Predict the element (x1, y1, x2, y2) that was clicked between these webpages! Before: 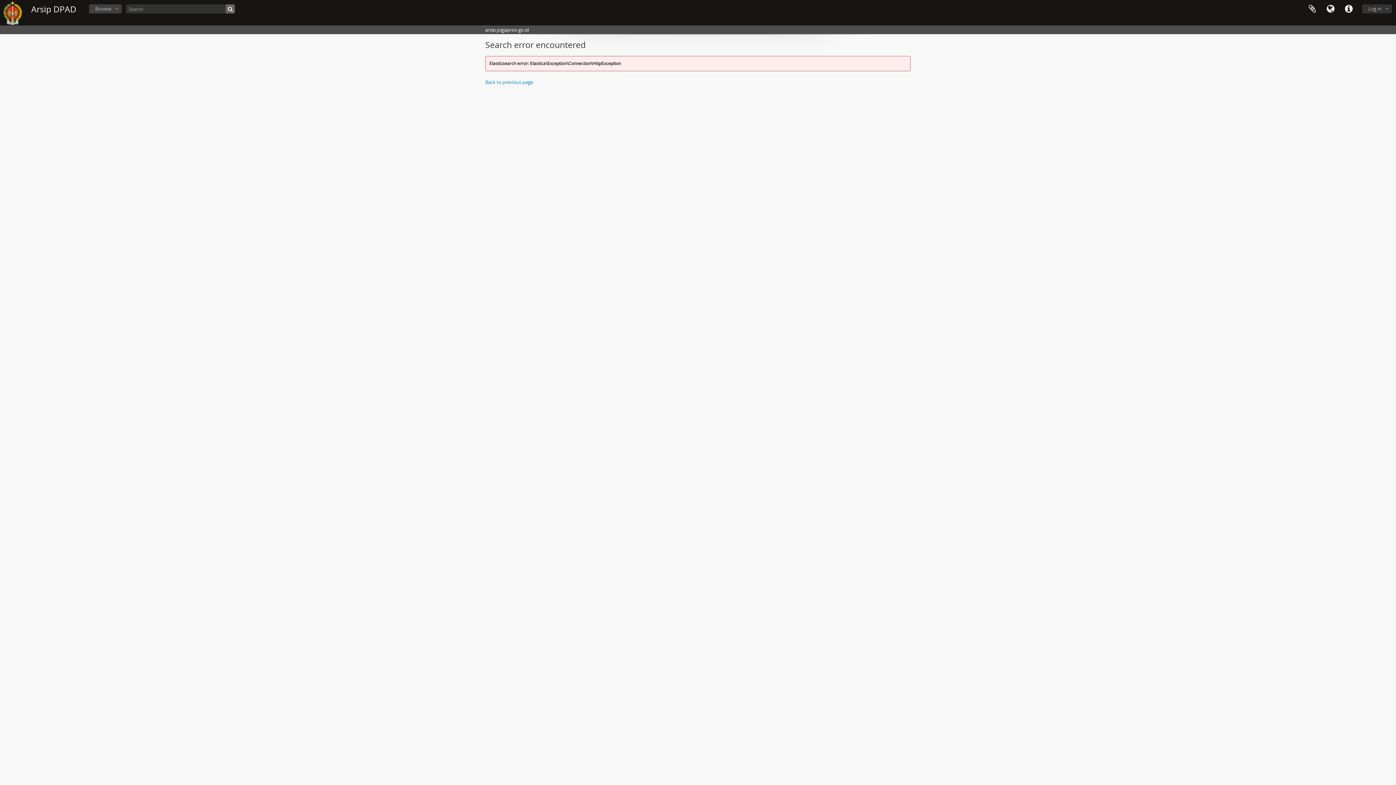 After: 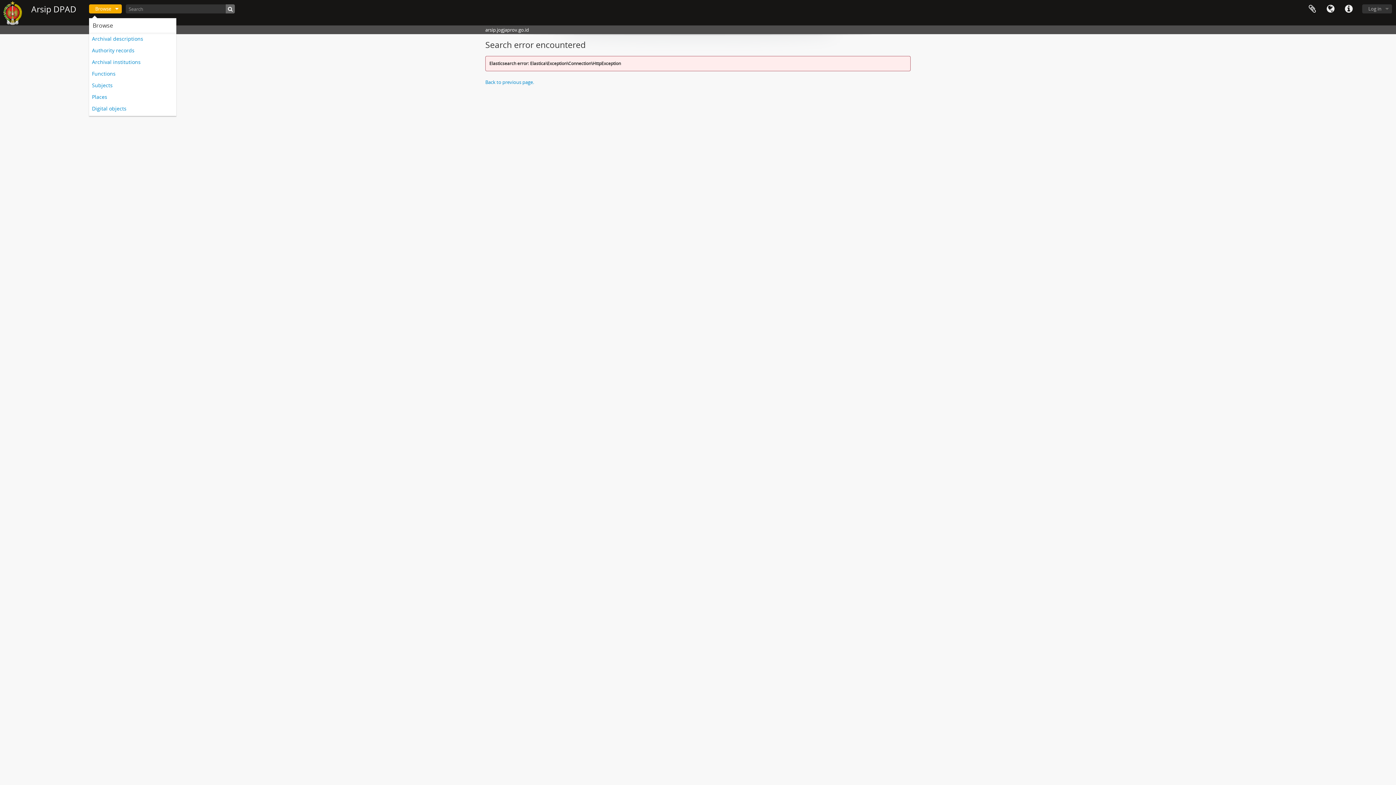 Action: label: Browse bbox: (89, 4, 121, 13)